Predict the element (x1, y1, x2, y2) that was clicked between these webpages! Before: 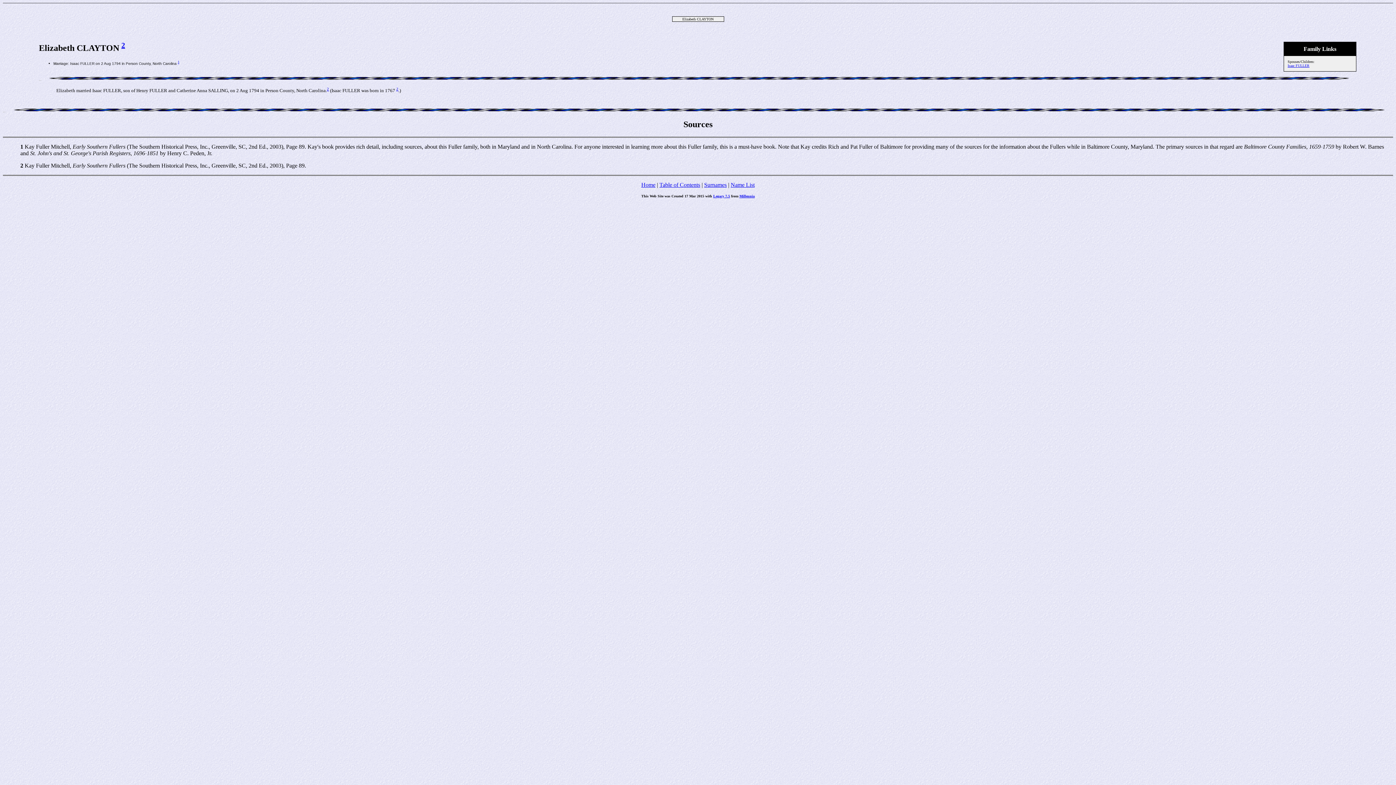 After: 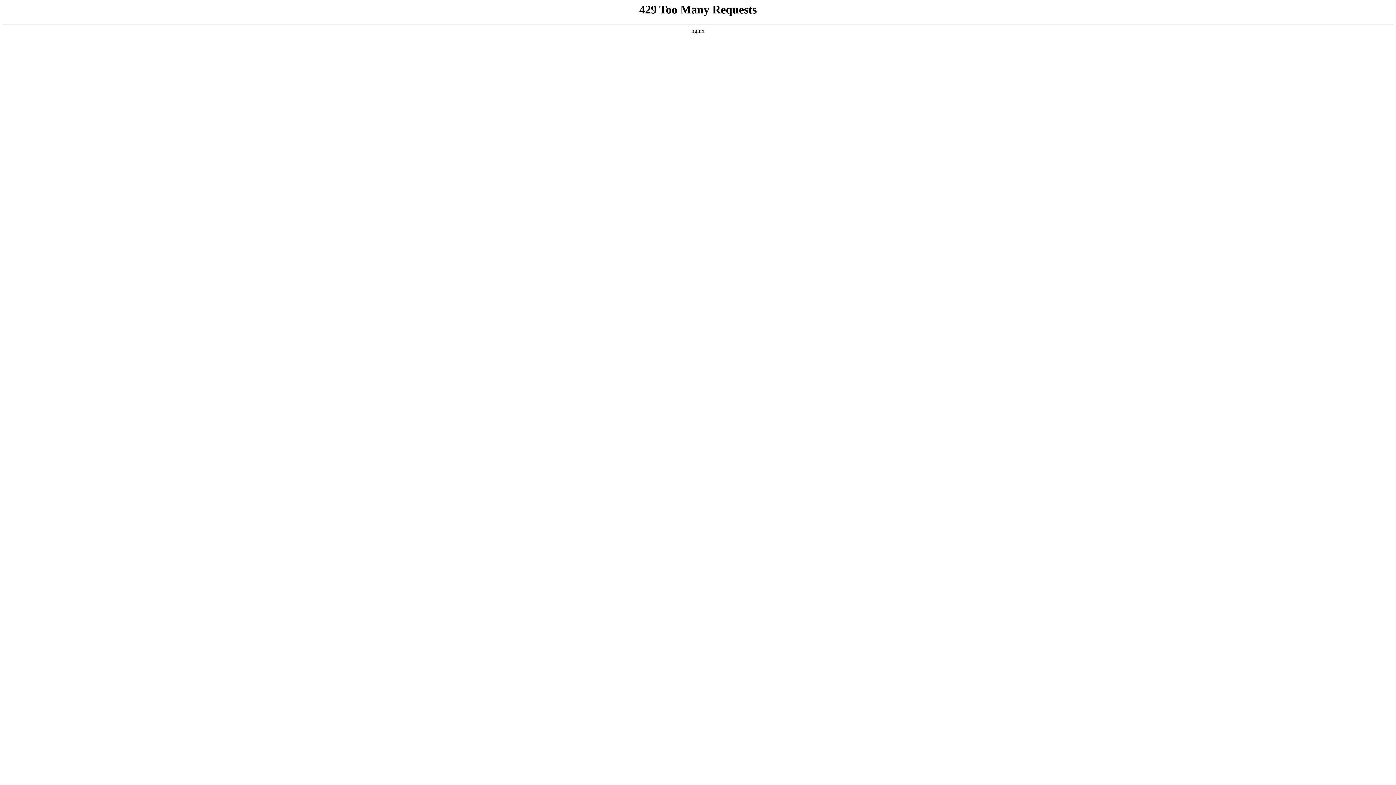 Action: bbox: (713, 194, 730, 198) label: Legacy 7.5